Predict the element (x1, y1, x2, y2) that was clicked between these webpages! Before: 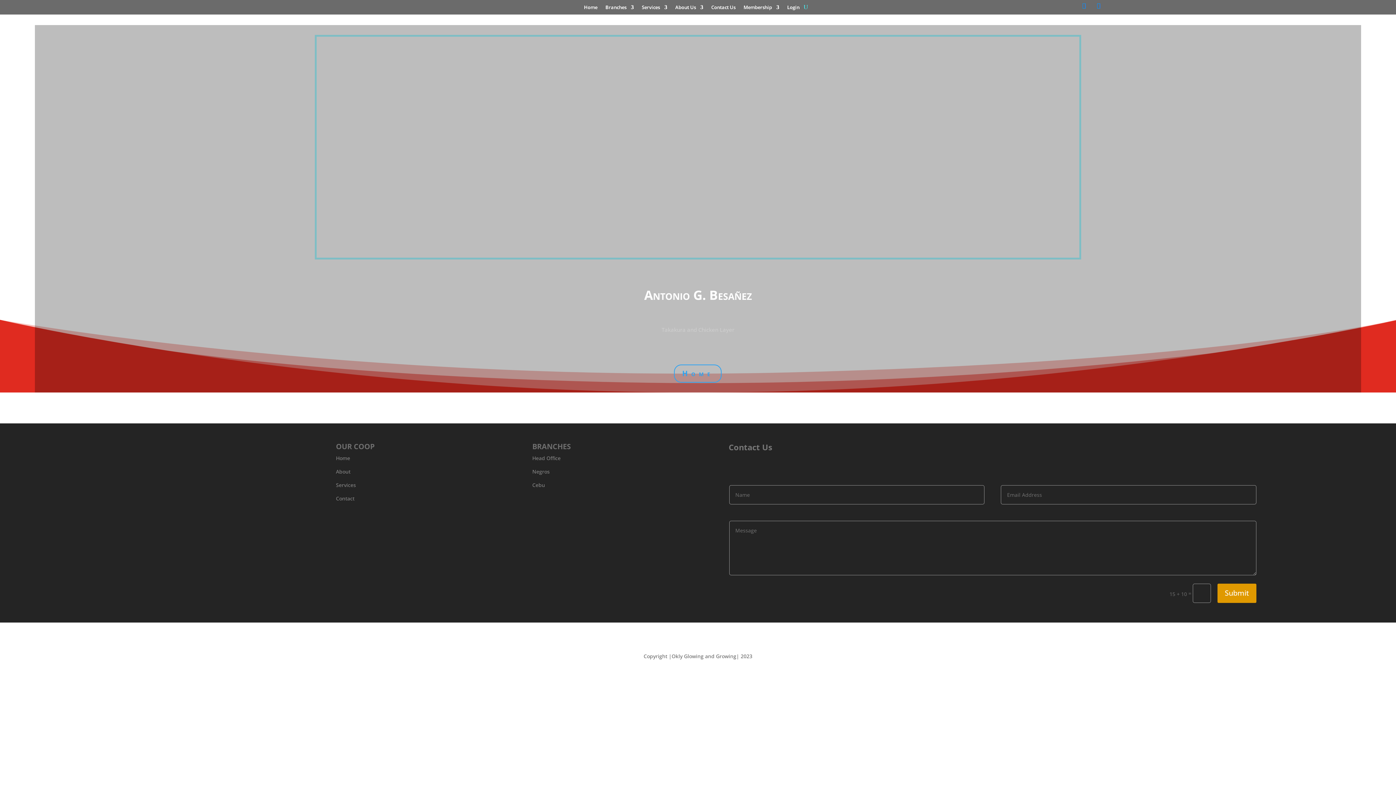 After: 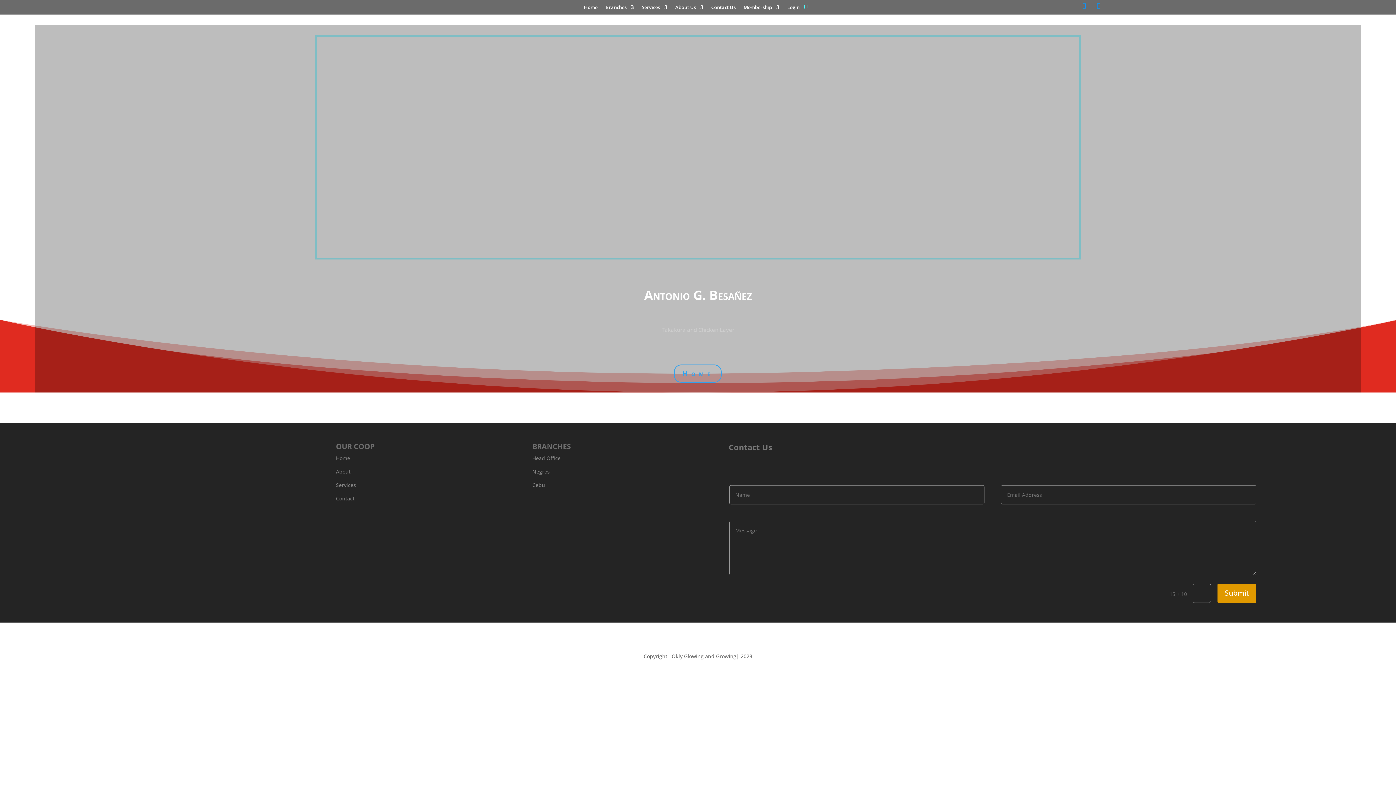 Action: bbox: (336, 495, 354, 502) label: Contact